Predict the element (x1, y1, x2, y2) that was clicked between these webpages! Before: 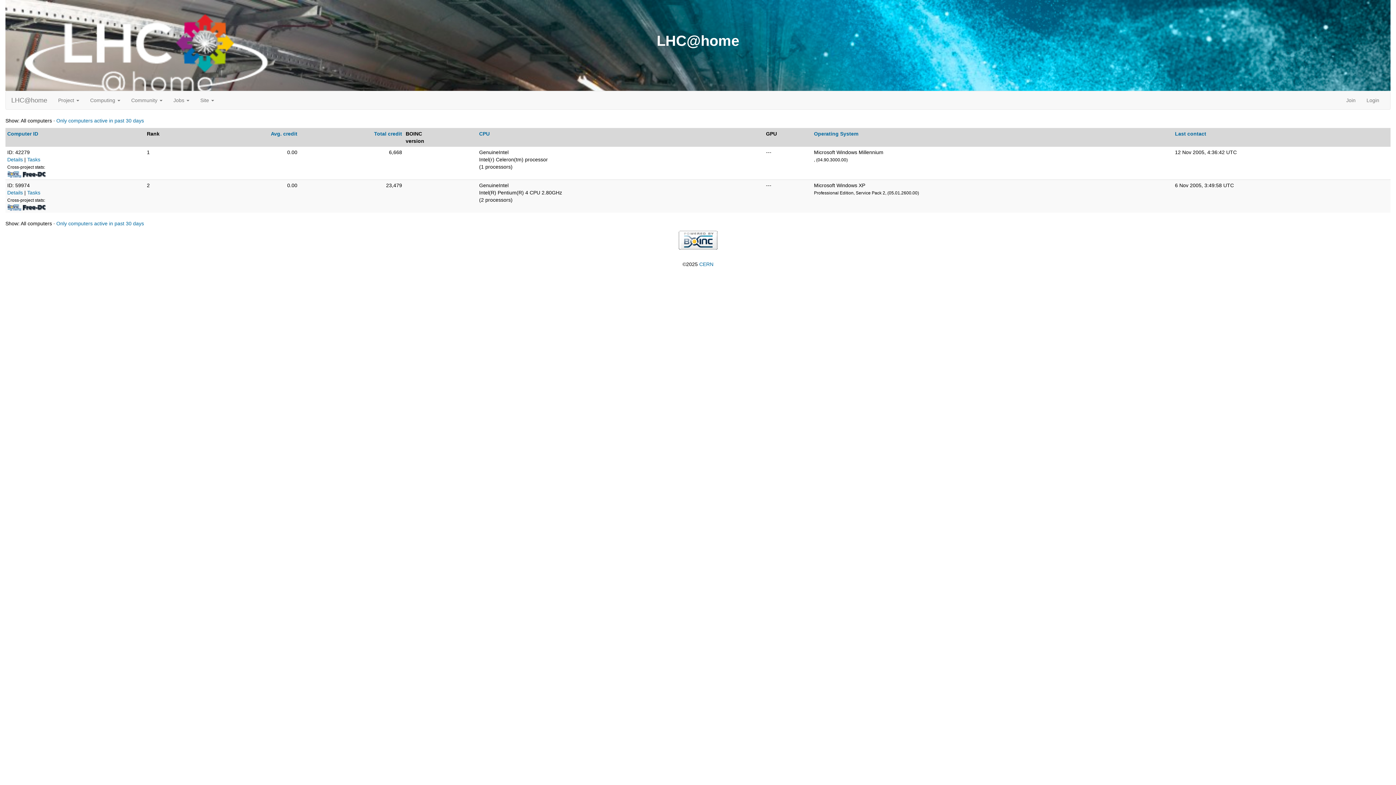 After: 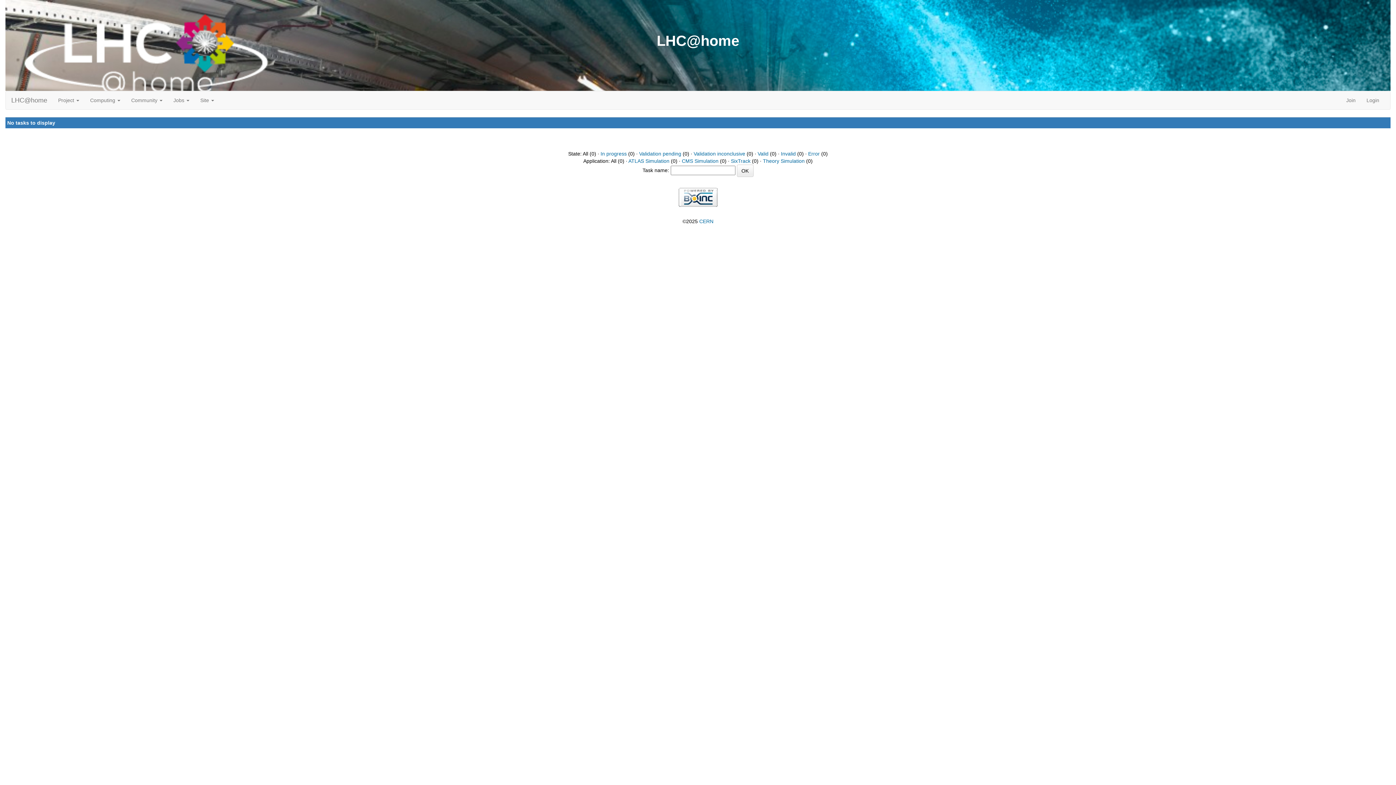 Action: bbox: (27, 189, 40, 195) label: Tasks